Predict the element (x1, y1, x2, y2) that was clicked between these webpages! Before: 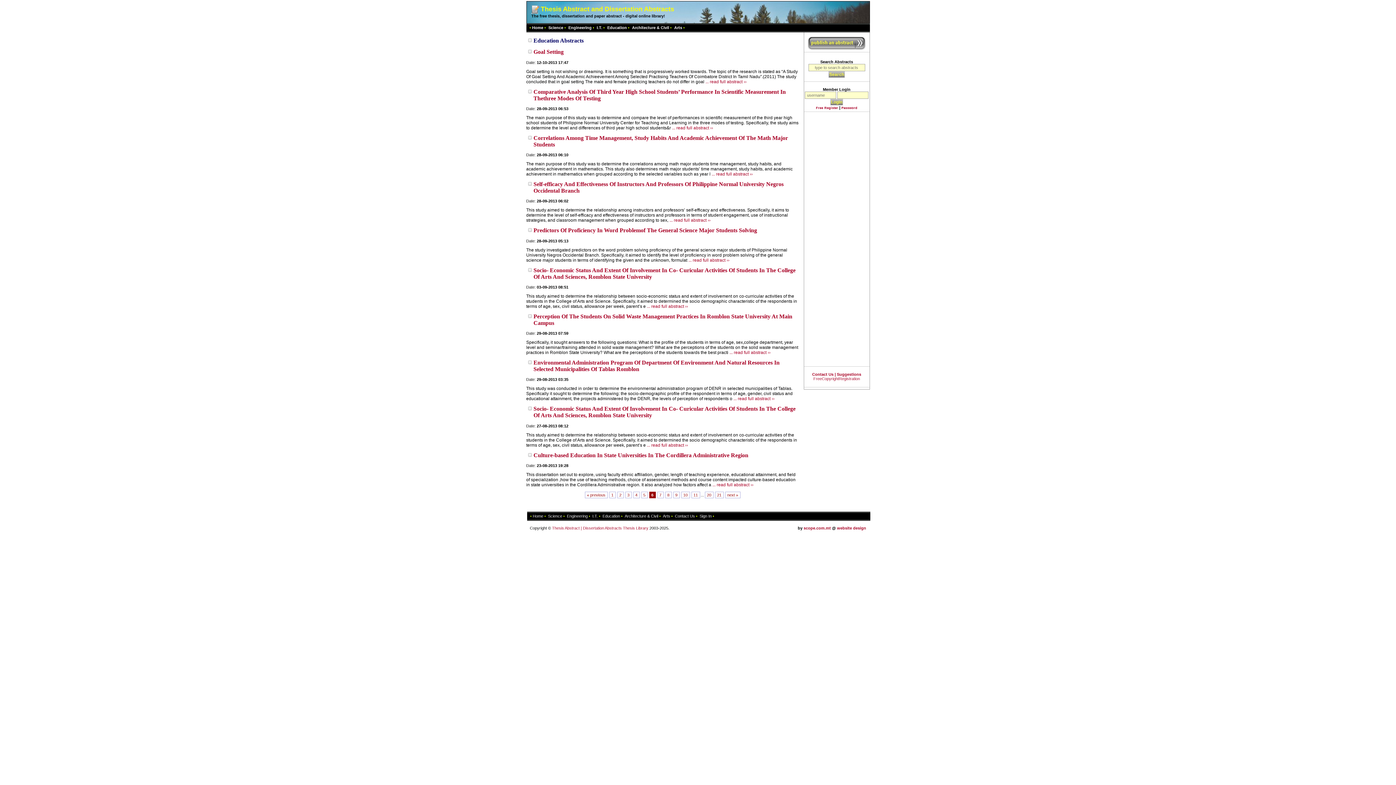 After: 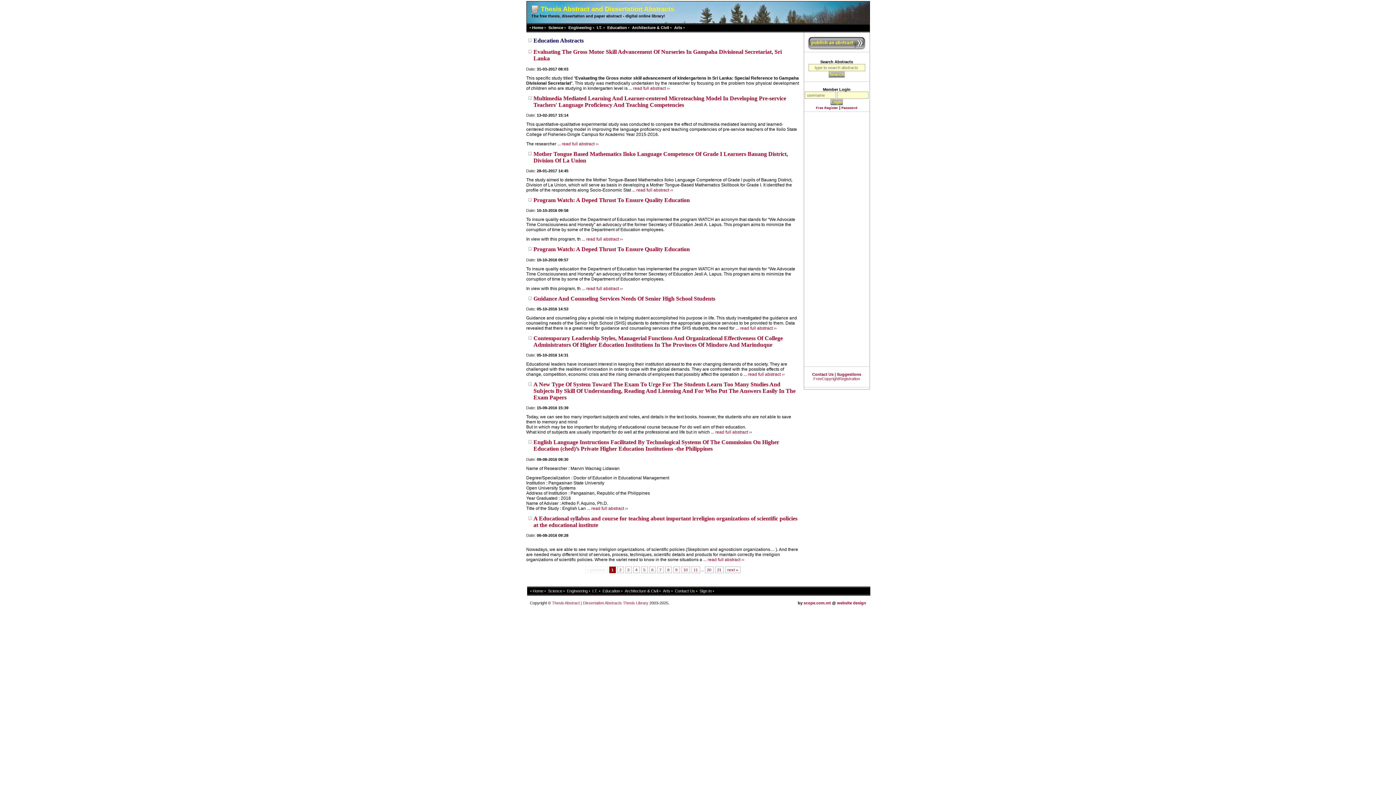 Action: label: Education bbox: (602, 514, 620, 518)